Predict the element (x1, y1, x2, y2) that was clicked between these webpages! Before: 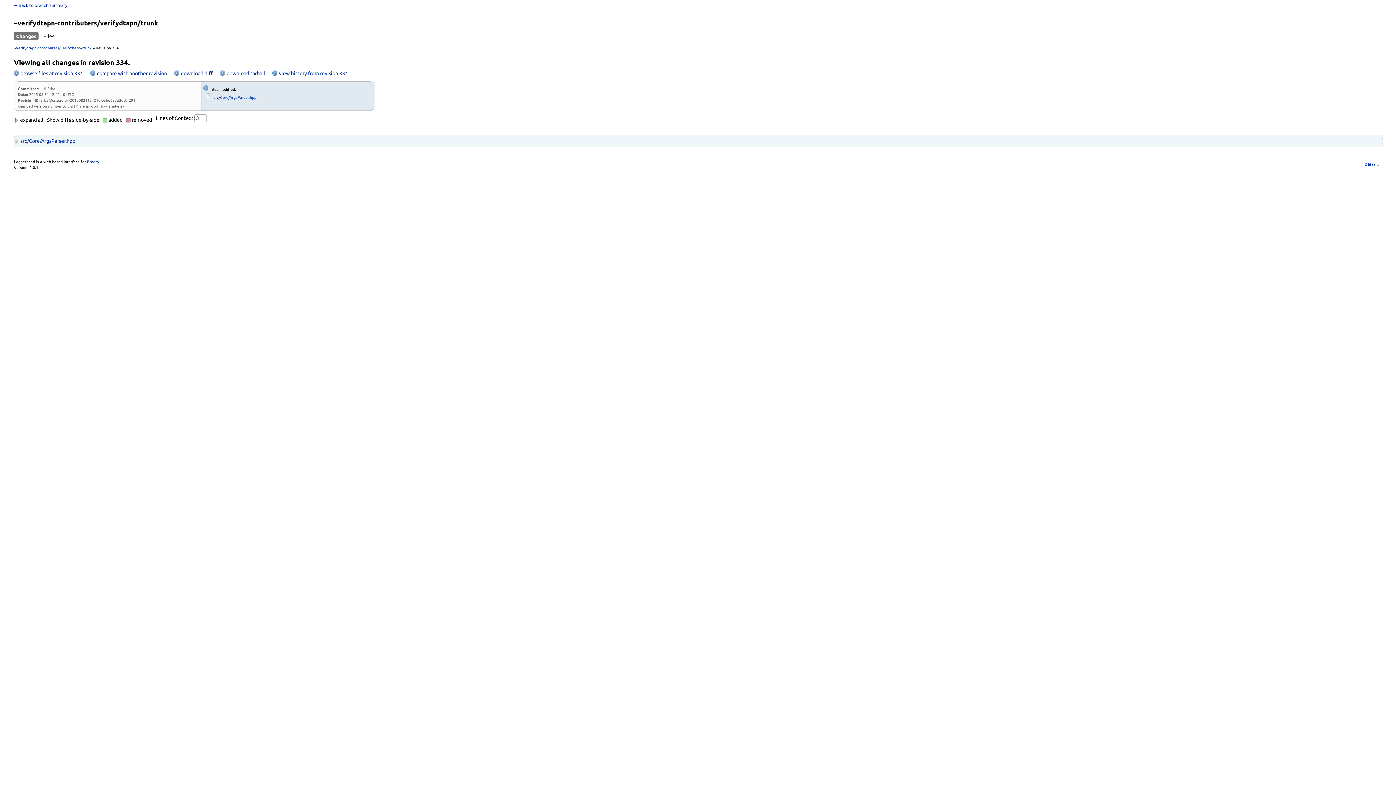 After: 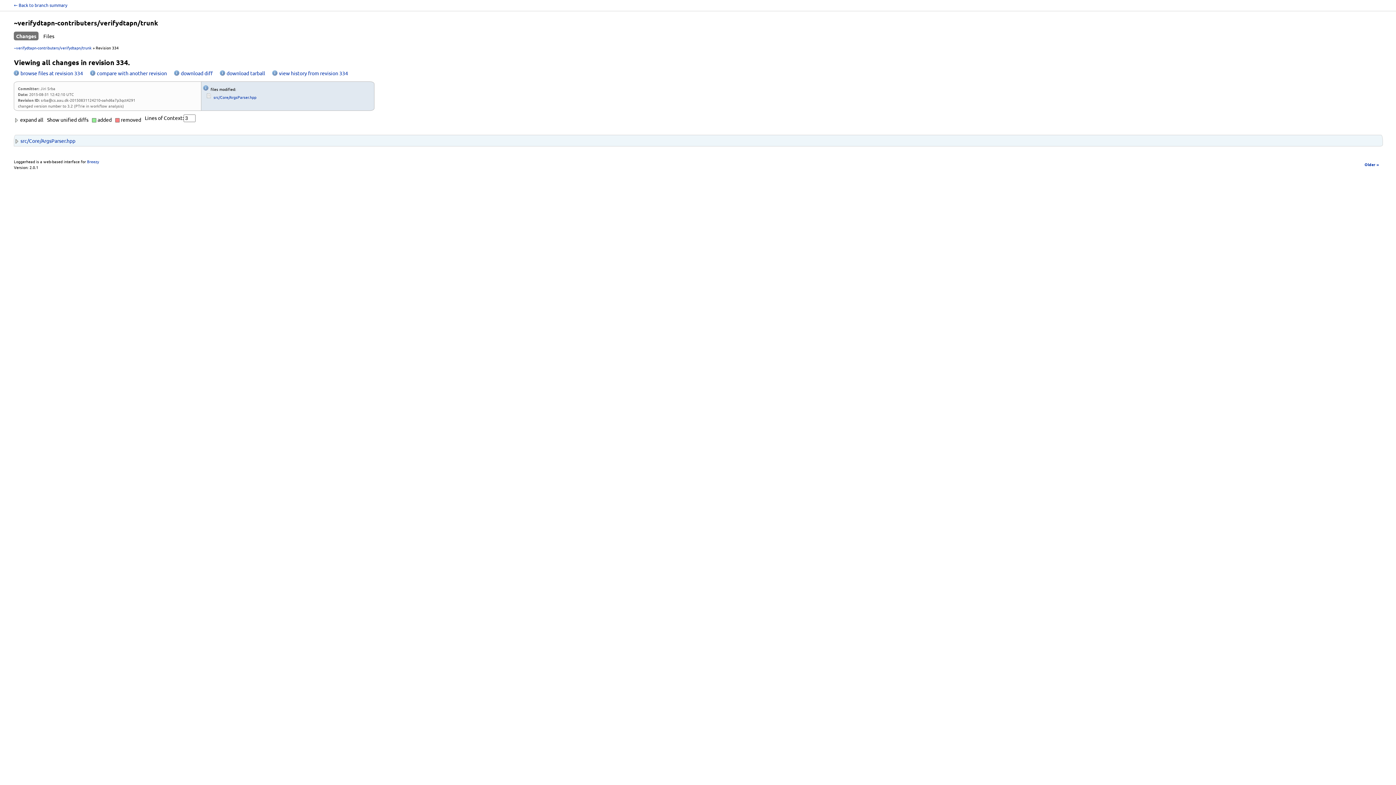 Action: bbox: (47, 116, 99, 122) label: Show diffs side-by-side